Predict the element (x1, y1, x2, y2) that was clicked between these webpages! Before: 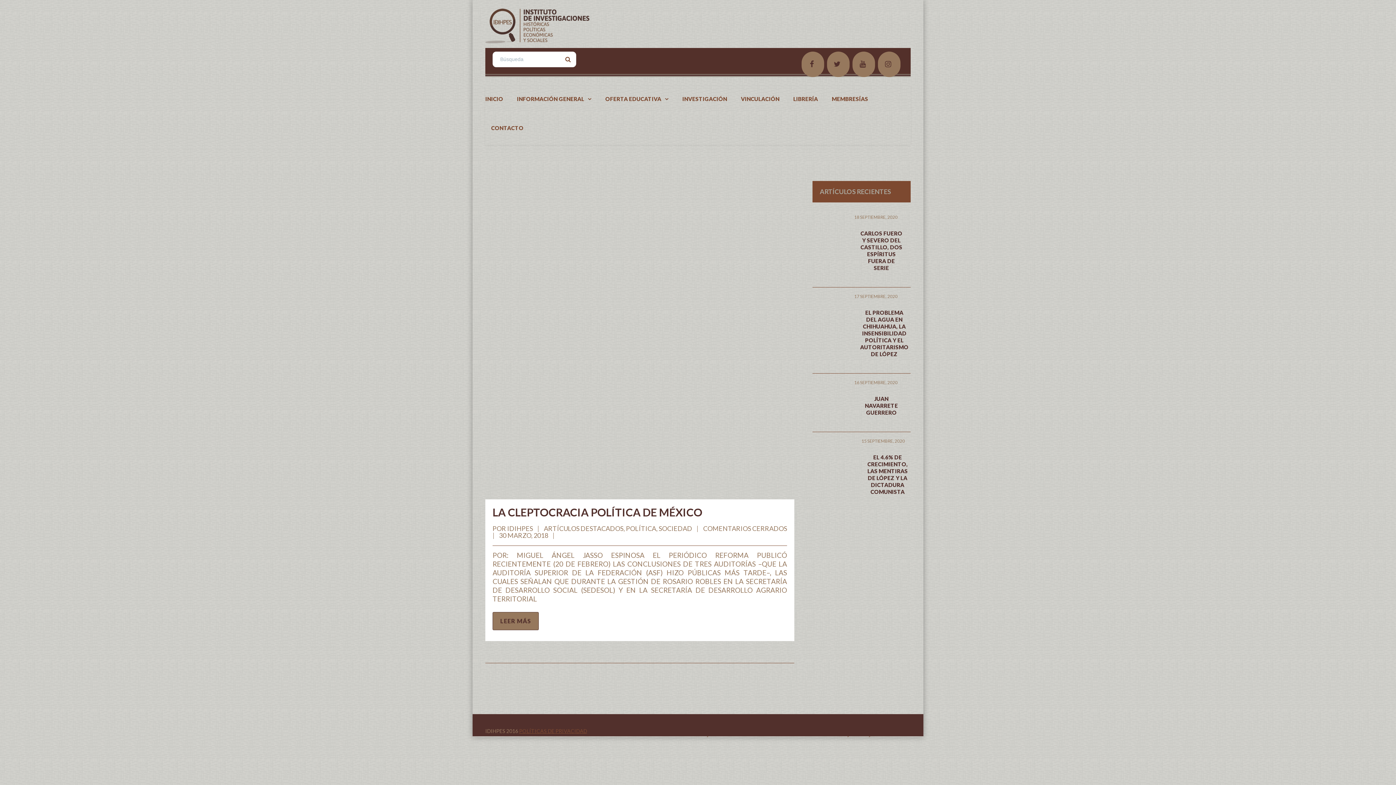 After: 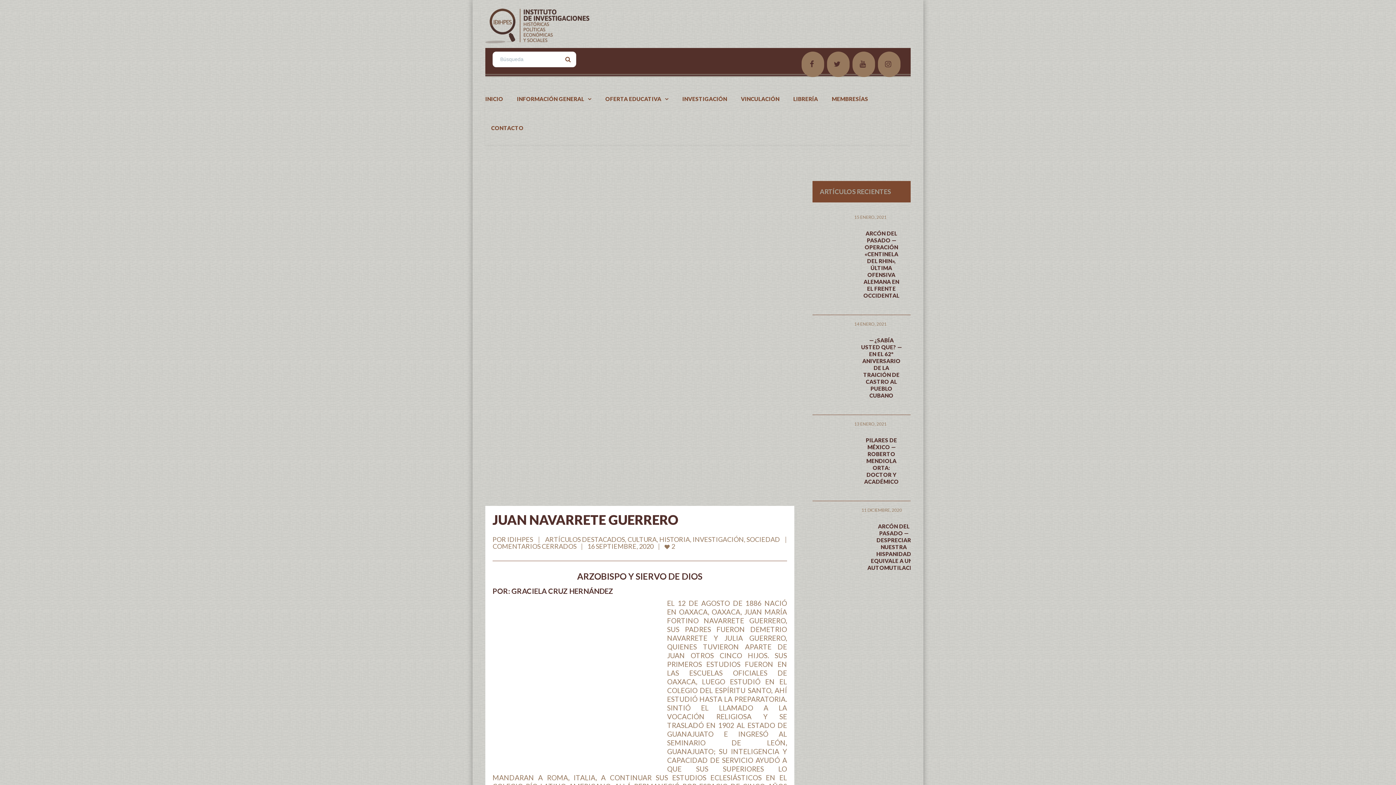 Action: label: JUAN NAVARRETE GUERRERO bbox: (854, 387, 910, 424)